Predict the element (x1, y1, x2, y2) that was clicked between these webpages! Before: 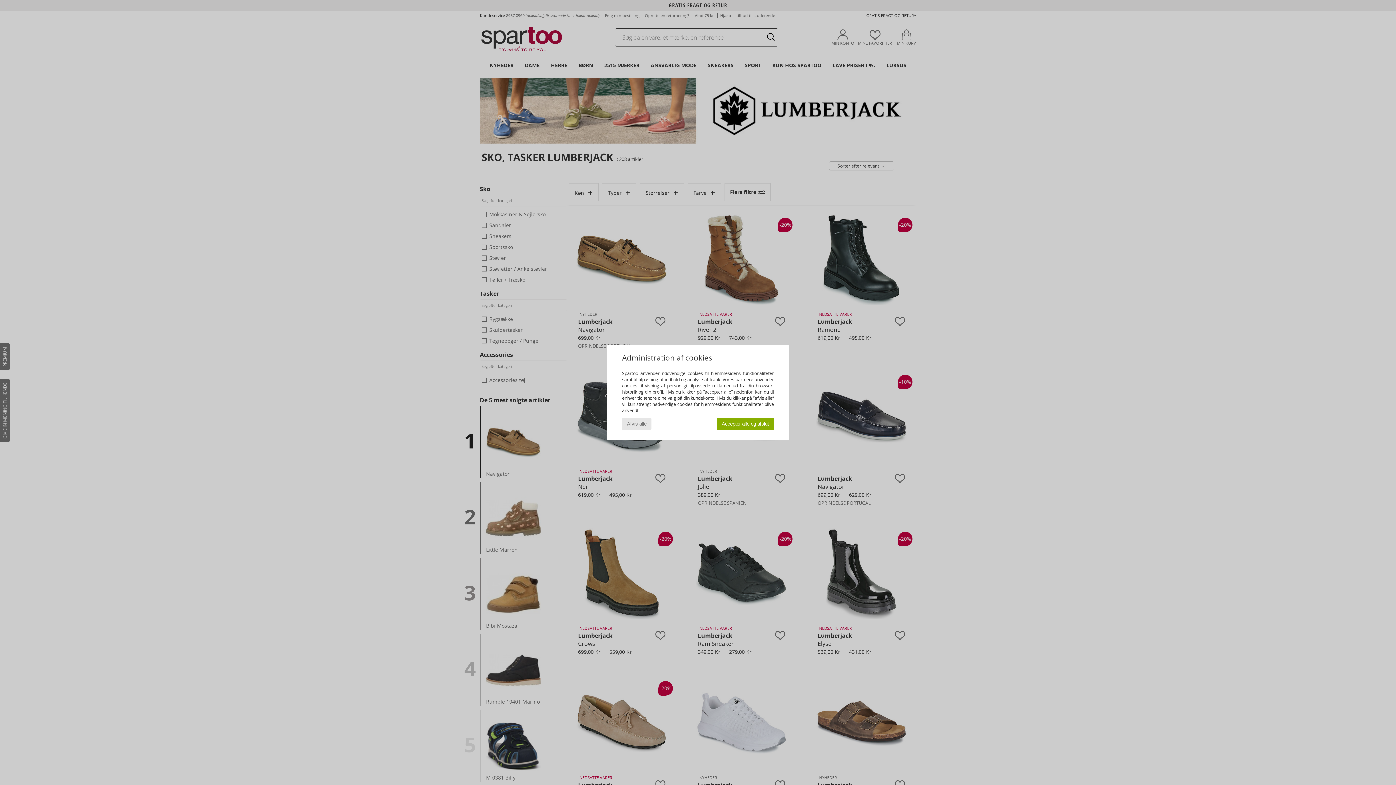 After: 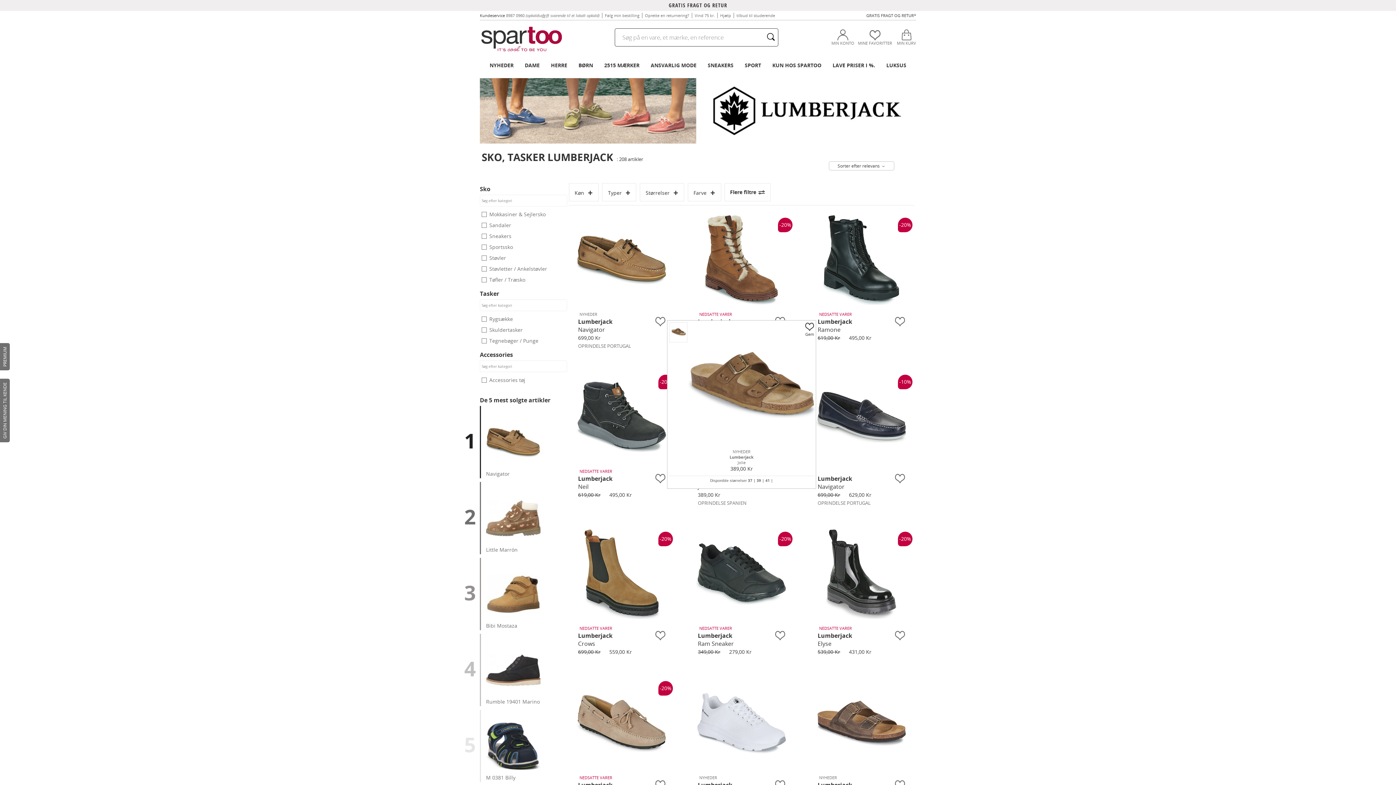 Action: label: Accepter alle og afslut bbox: (717, 418, 774, 430)